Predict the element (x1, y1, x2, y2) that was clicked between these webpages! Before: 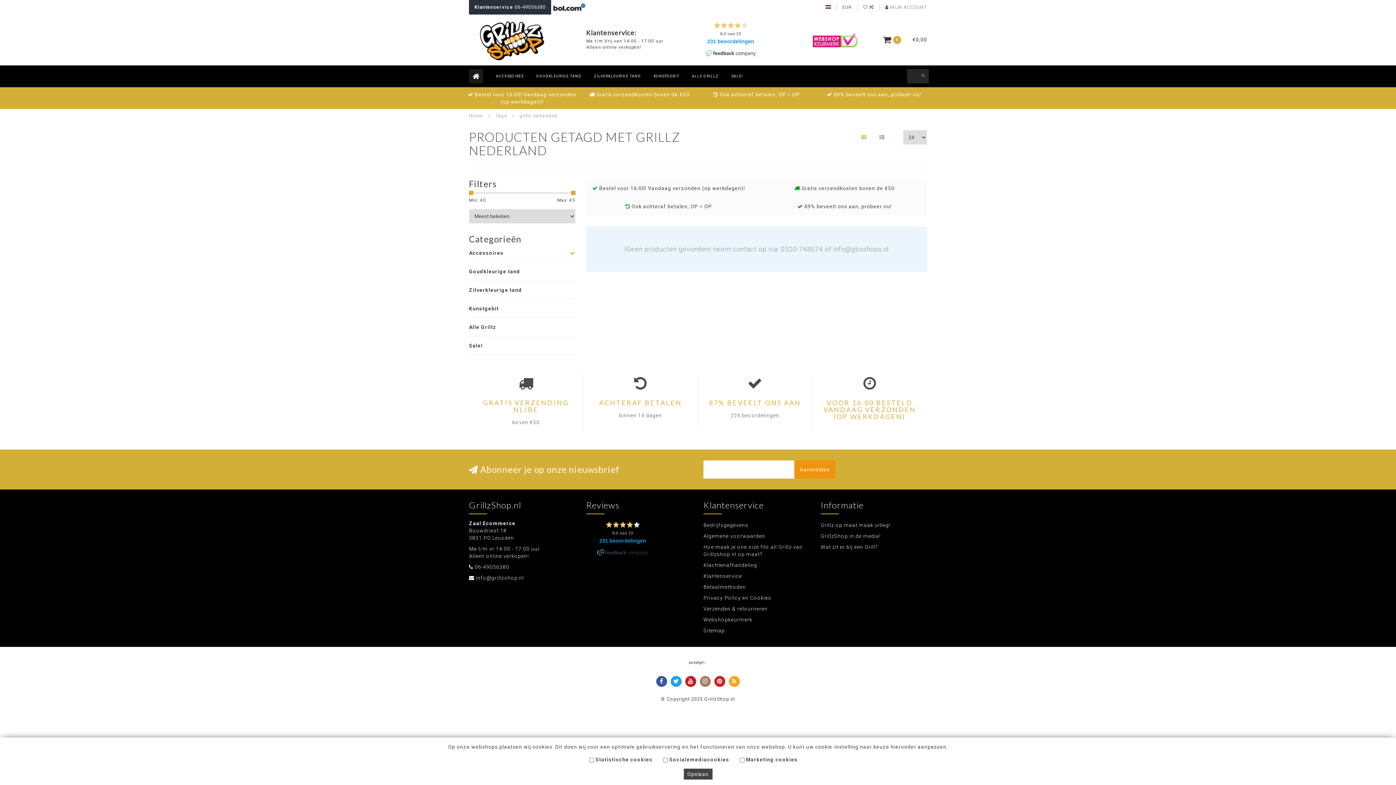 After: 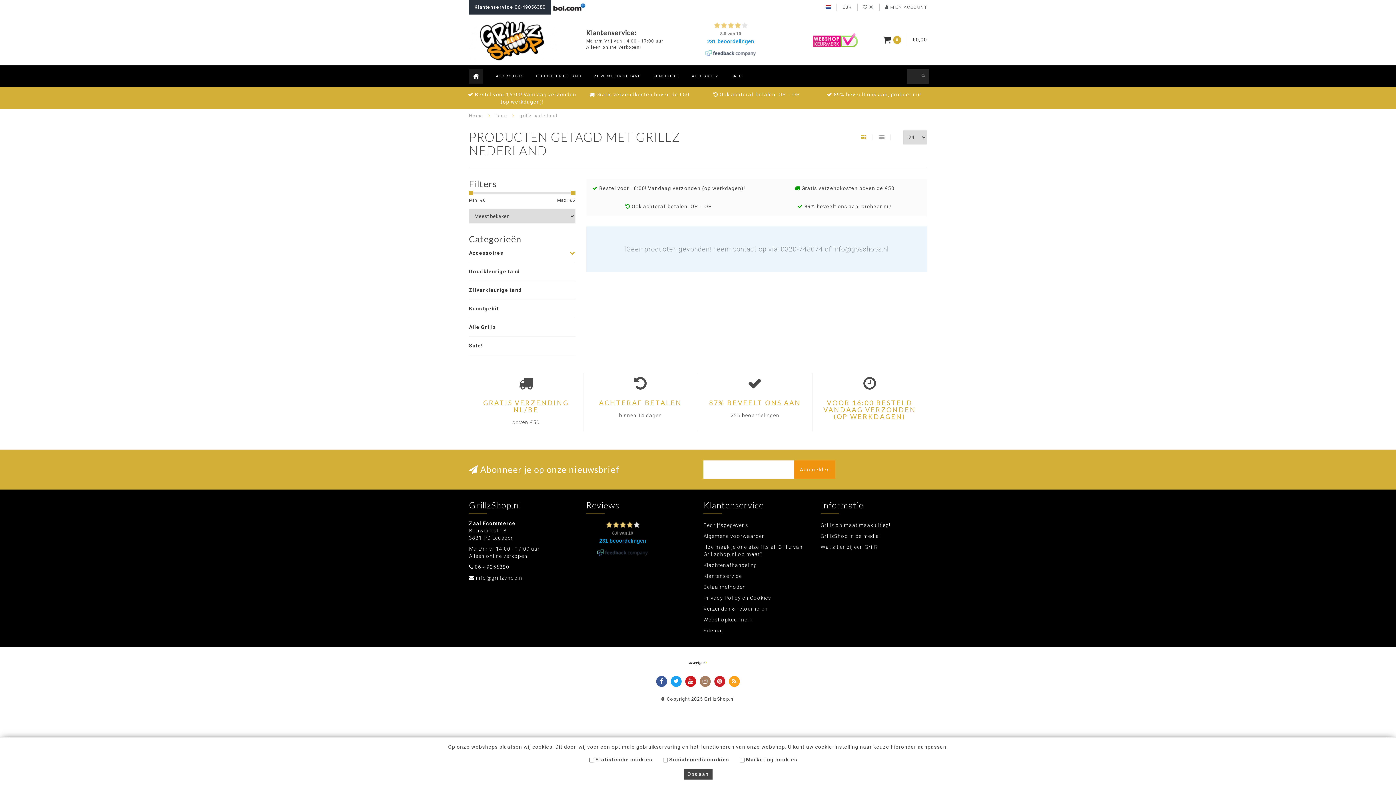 Action: bbox: (861, 134, 872, 140)